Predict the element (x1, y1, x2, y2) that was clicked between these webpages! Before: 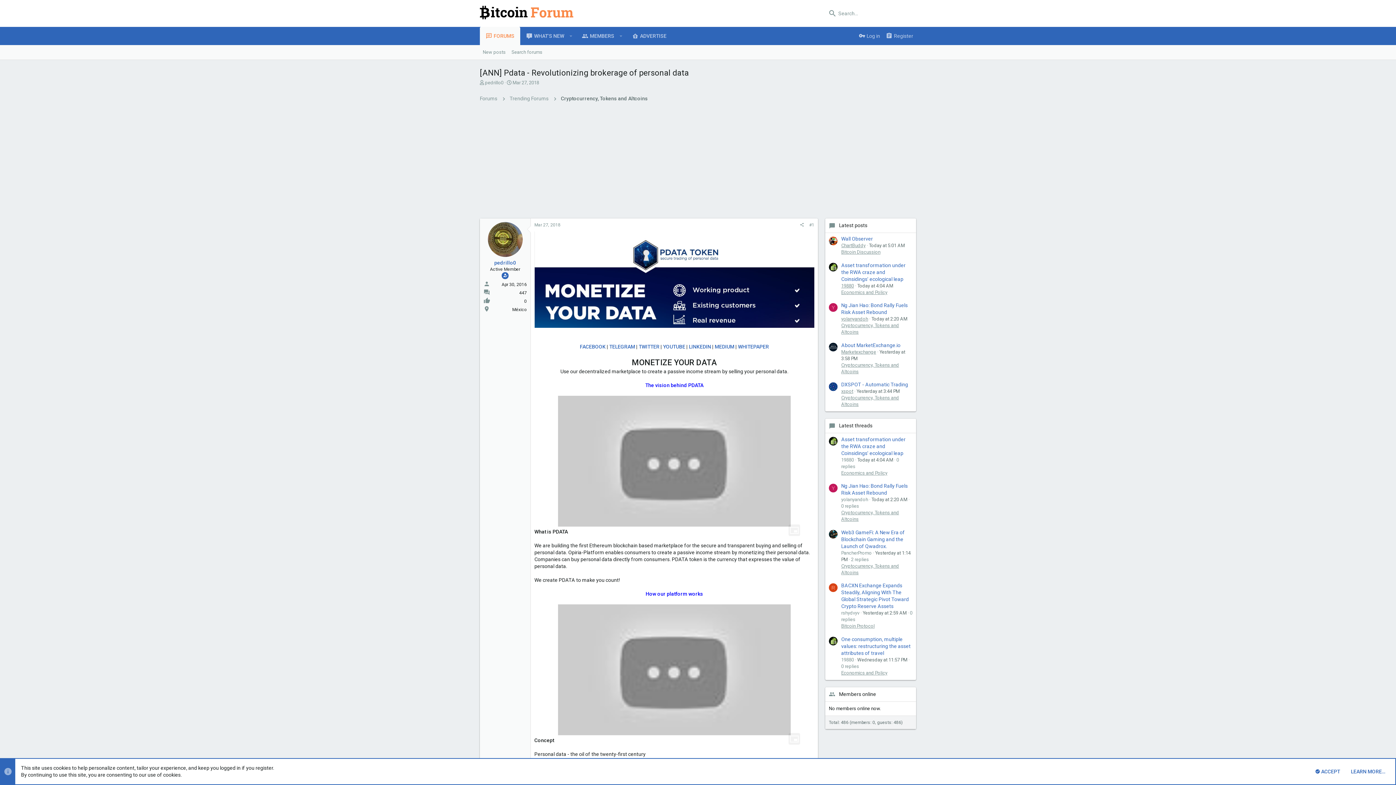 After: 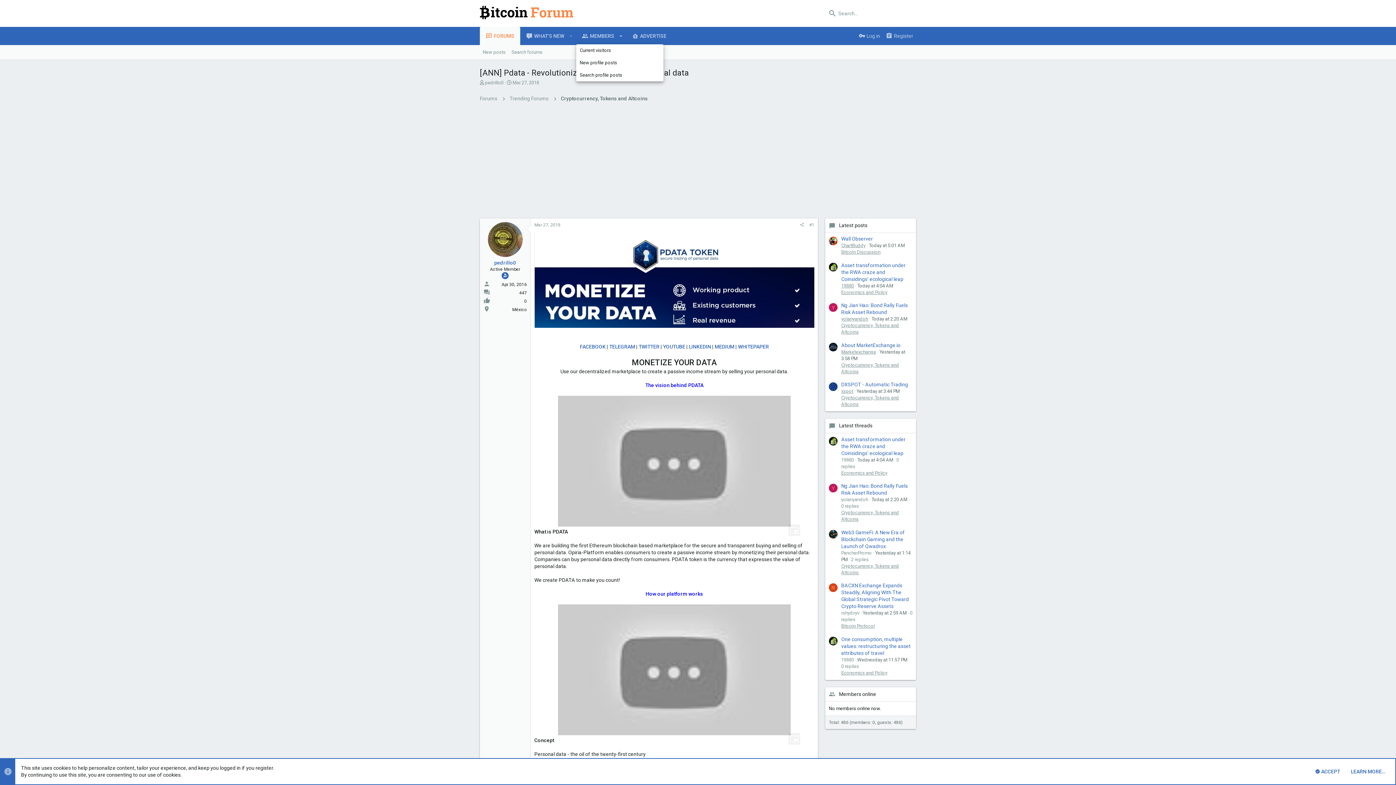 Action: label: Toggle expanded bbox: (615, 32, 626, 39)